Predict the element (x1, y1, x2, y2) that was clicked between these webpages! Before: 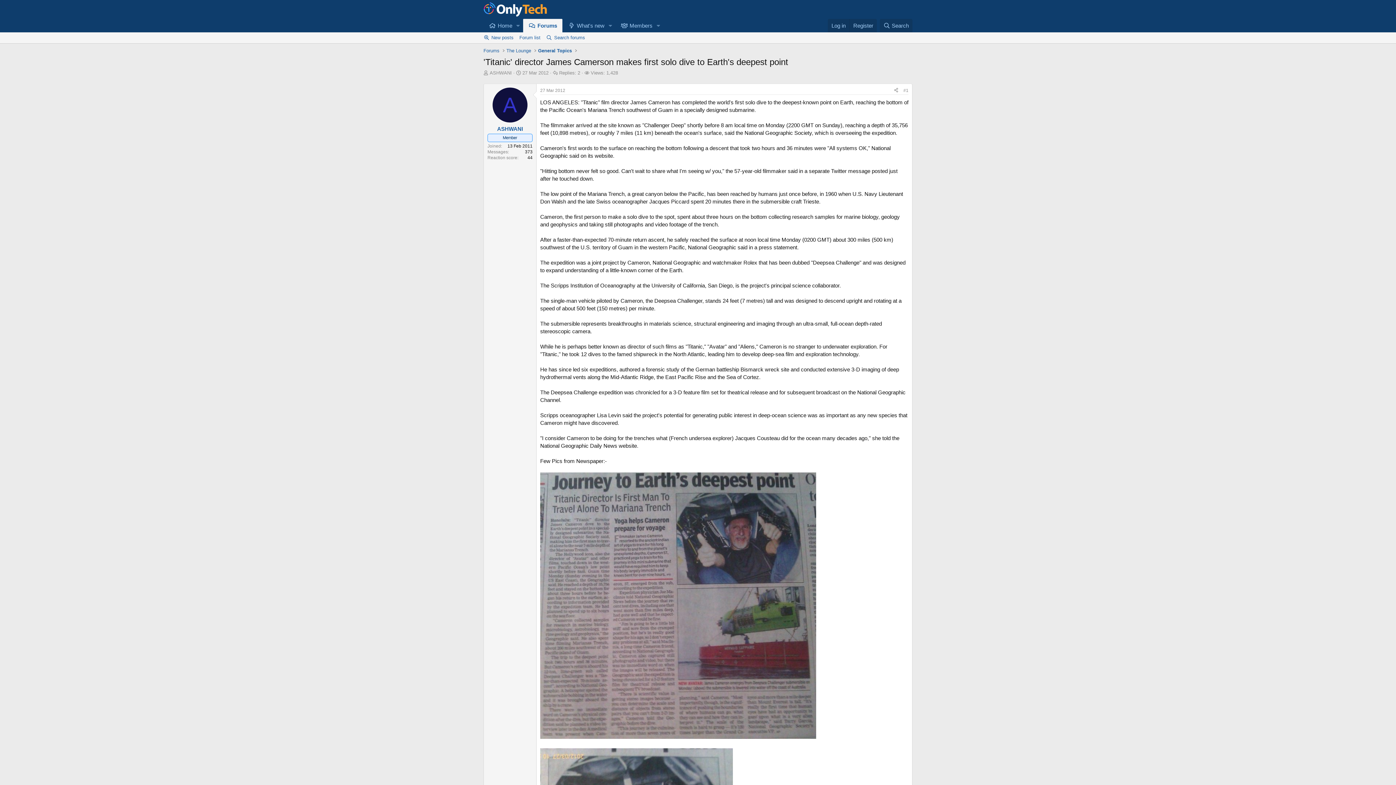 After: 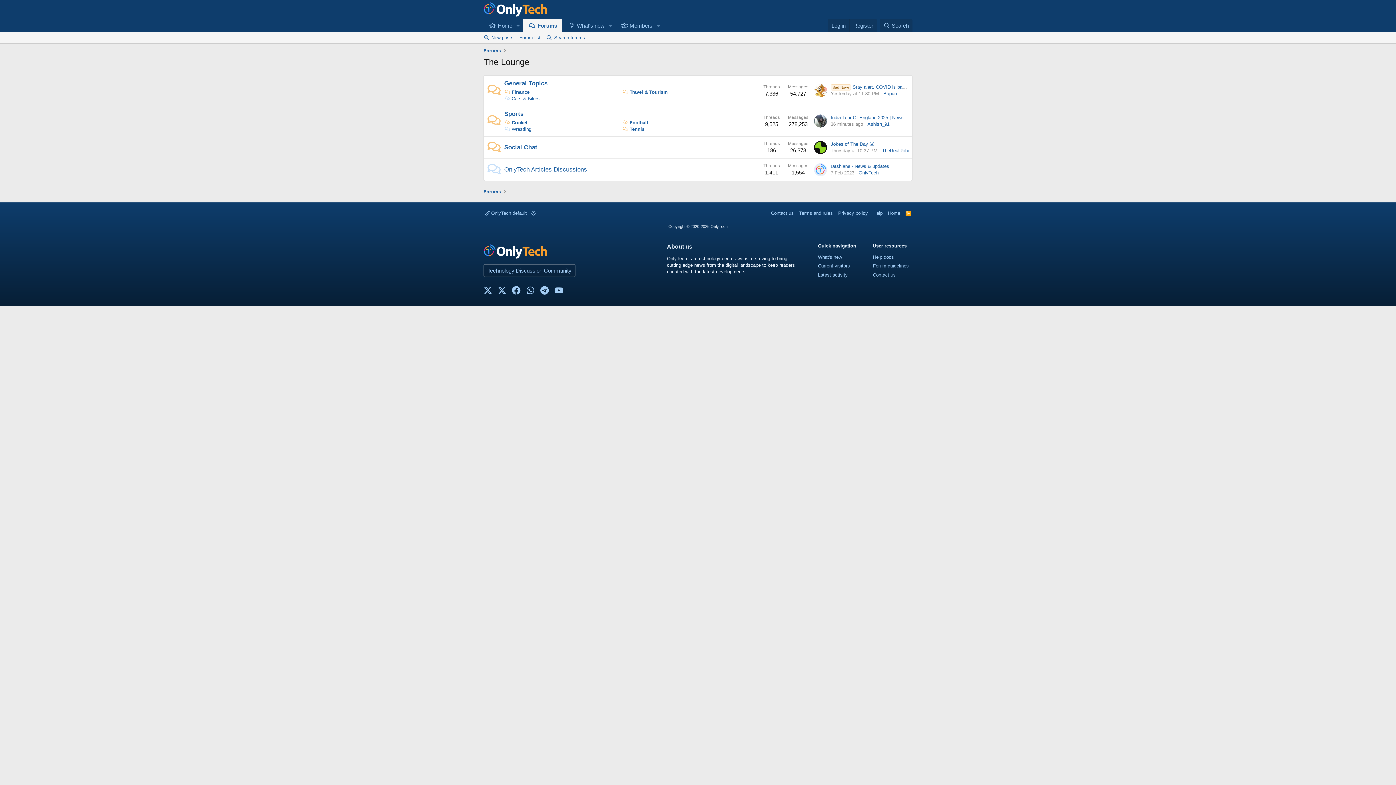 Action: label: The Lounge bbox: (504, 46, 533, 55)